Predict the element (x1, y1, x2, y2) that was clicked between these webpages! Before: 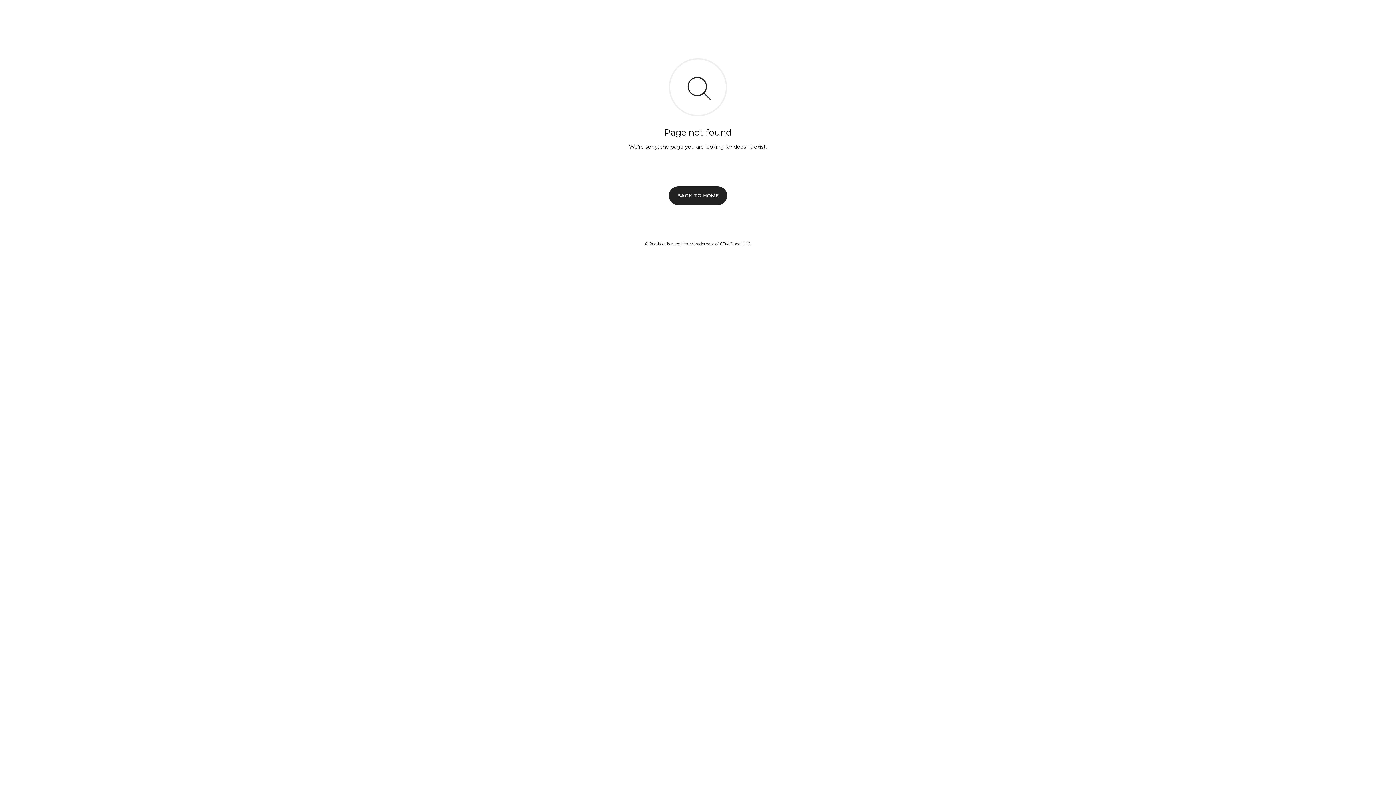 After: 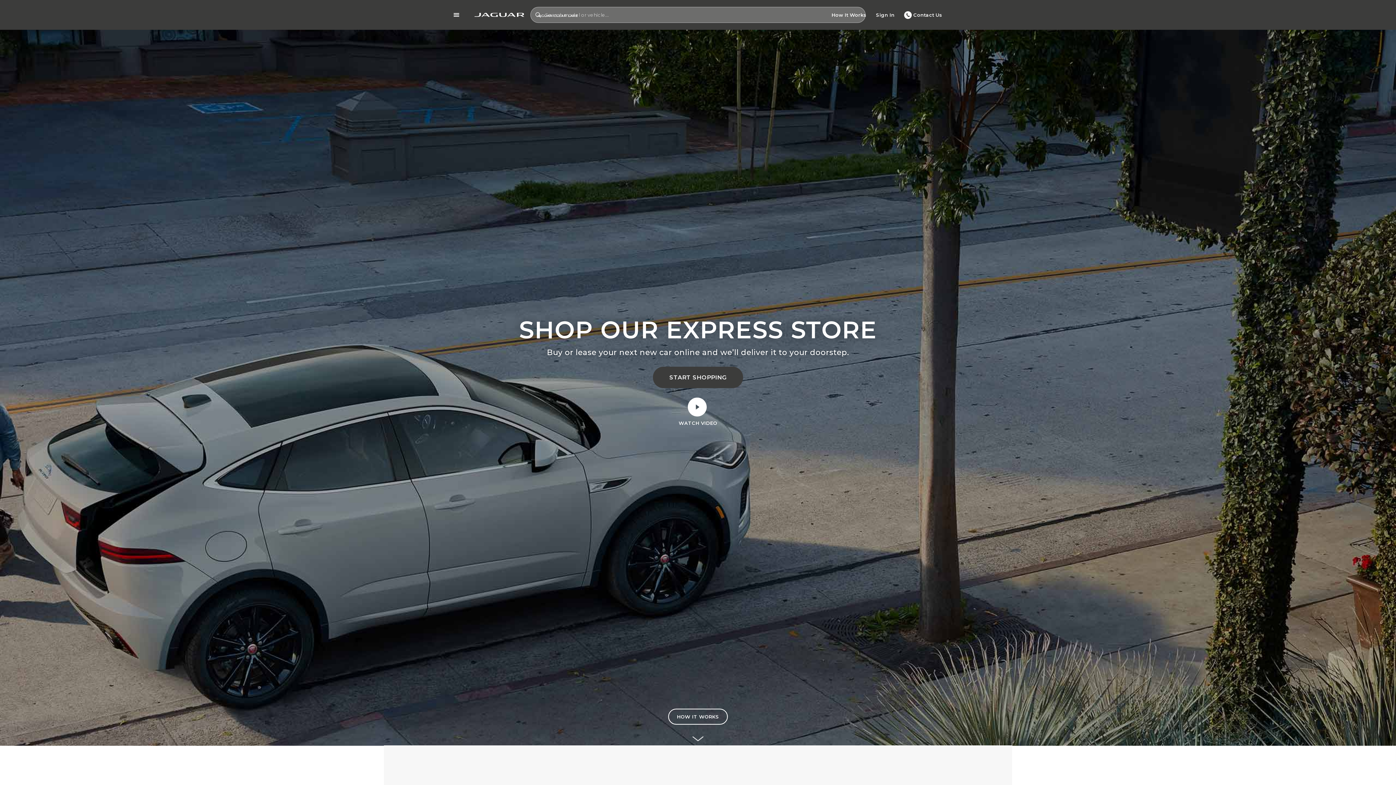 Action: label: BACK TO HOME bbox: (669, 186, 727, 204)